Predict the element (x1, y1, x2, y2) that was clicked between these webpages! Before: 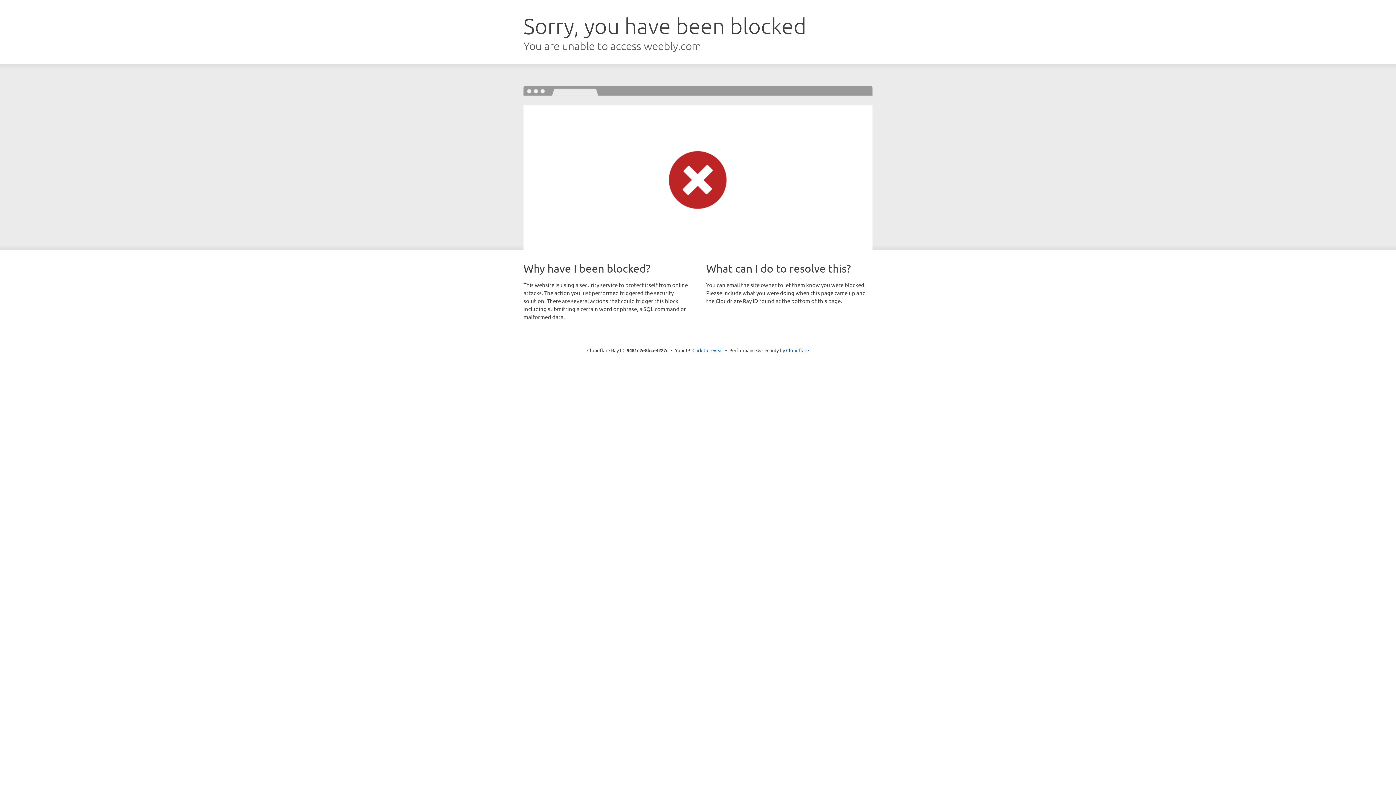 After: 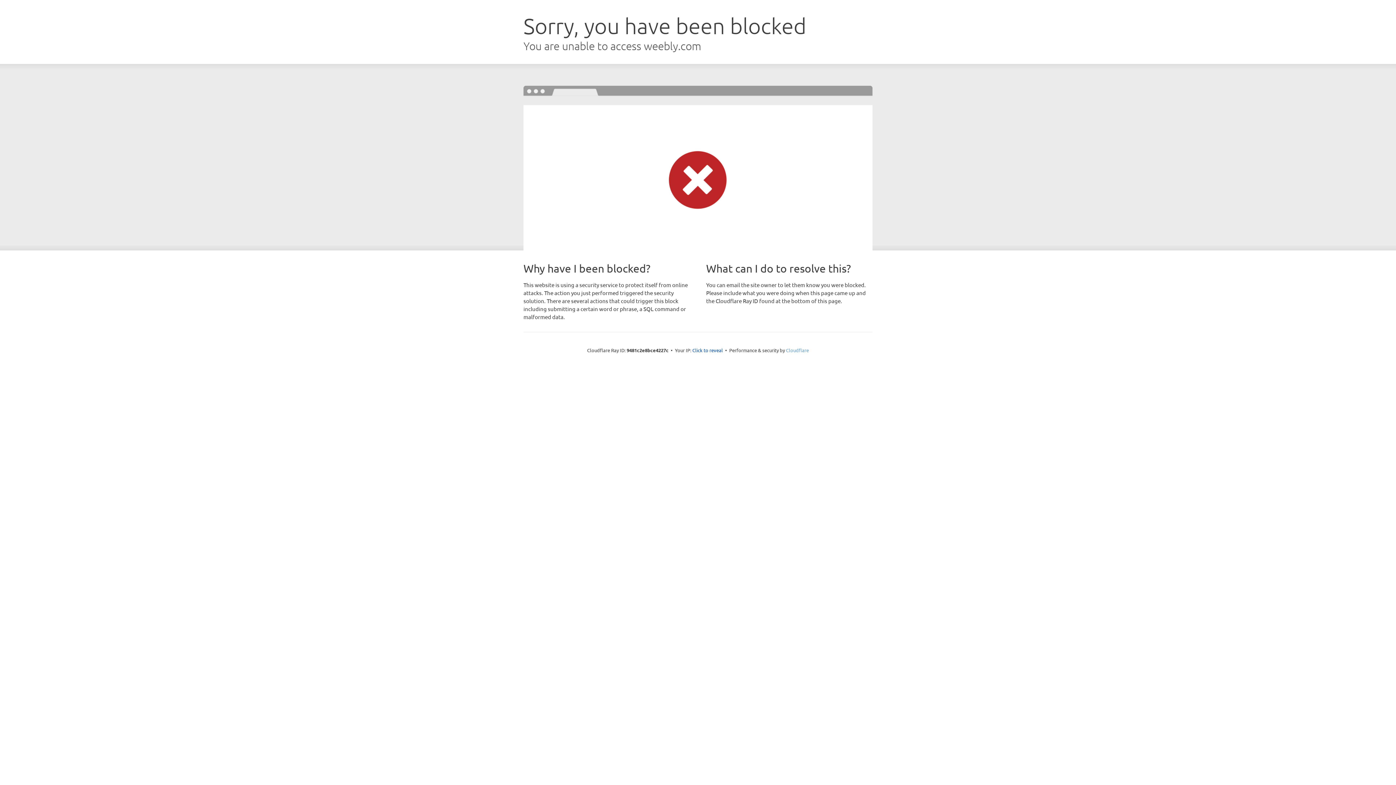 Action: bbox: (786, 347, 809, 353) label: Cloudflare